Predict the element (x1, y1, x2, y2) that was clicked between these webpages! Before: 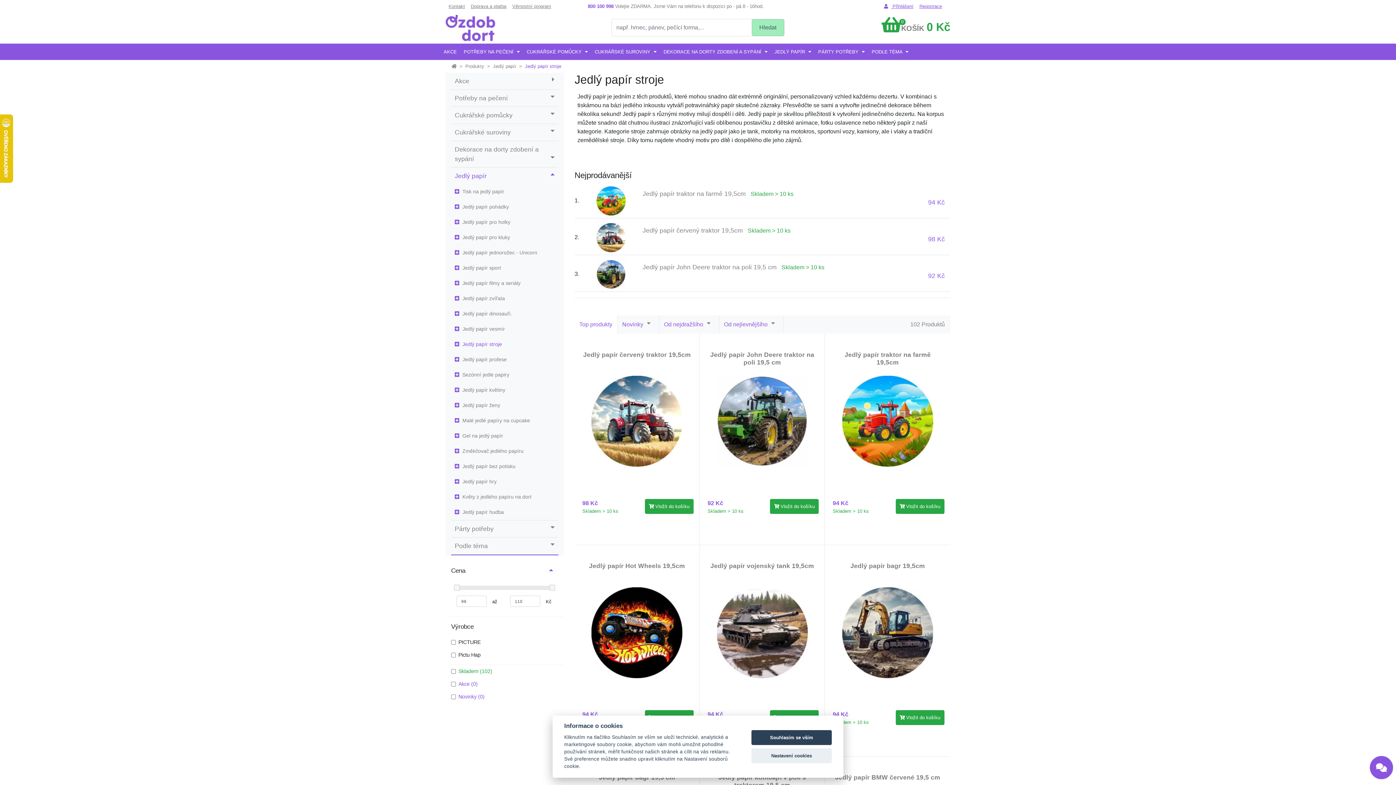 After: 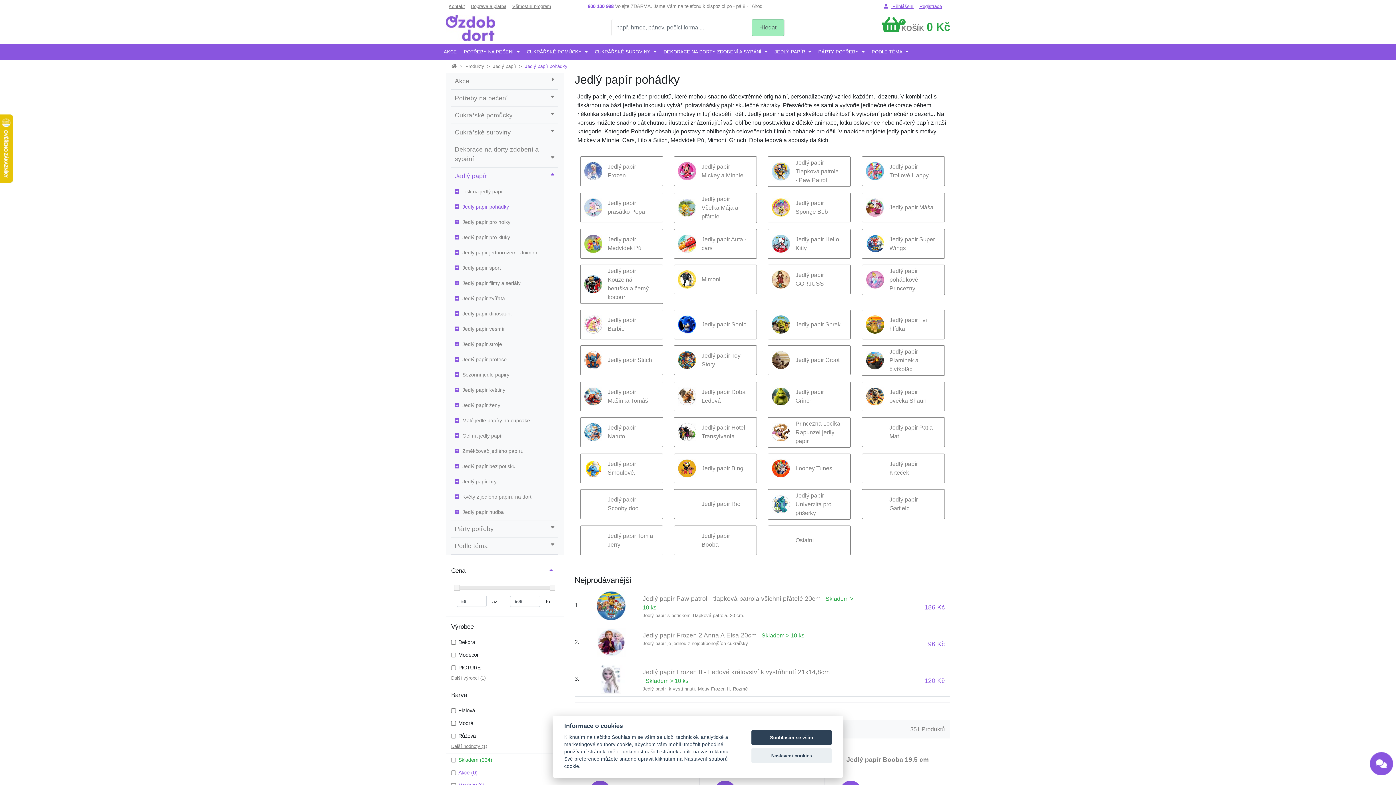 Action: label:  Jedlý papír pohádky bbox: (451, 199, 558, 214)